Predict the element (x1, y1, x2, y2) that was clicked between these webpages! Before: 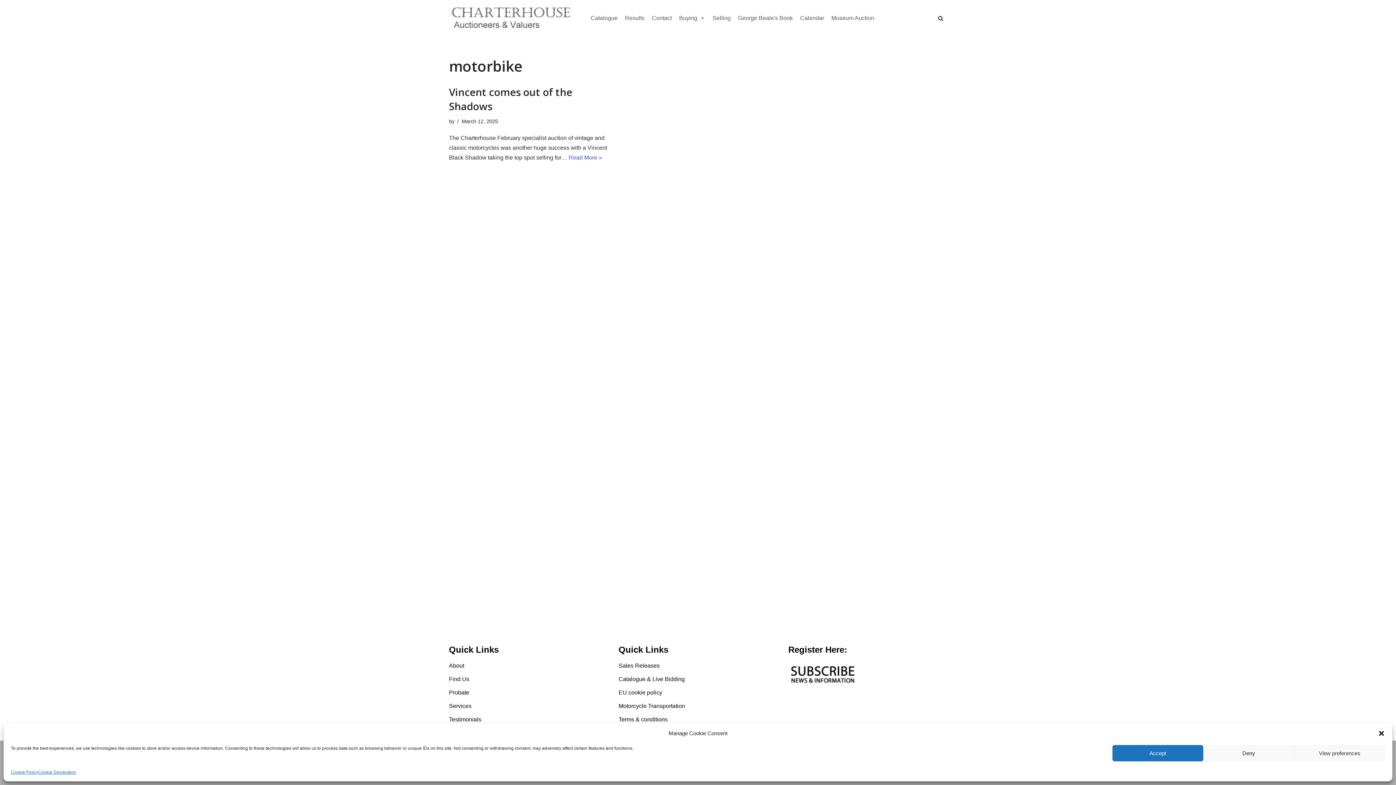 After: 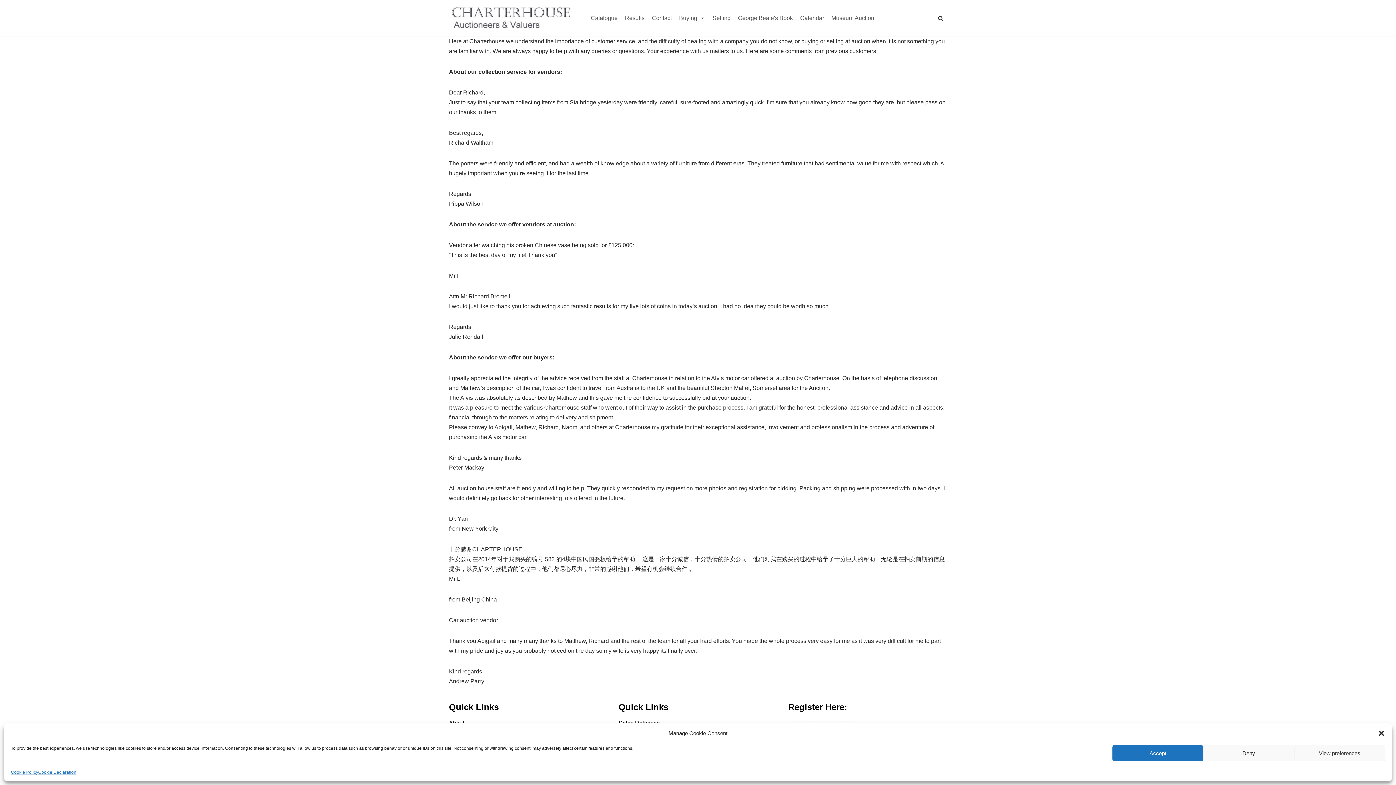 Action: label: Testimonials bbox: (449, 716, 481, 722)